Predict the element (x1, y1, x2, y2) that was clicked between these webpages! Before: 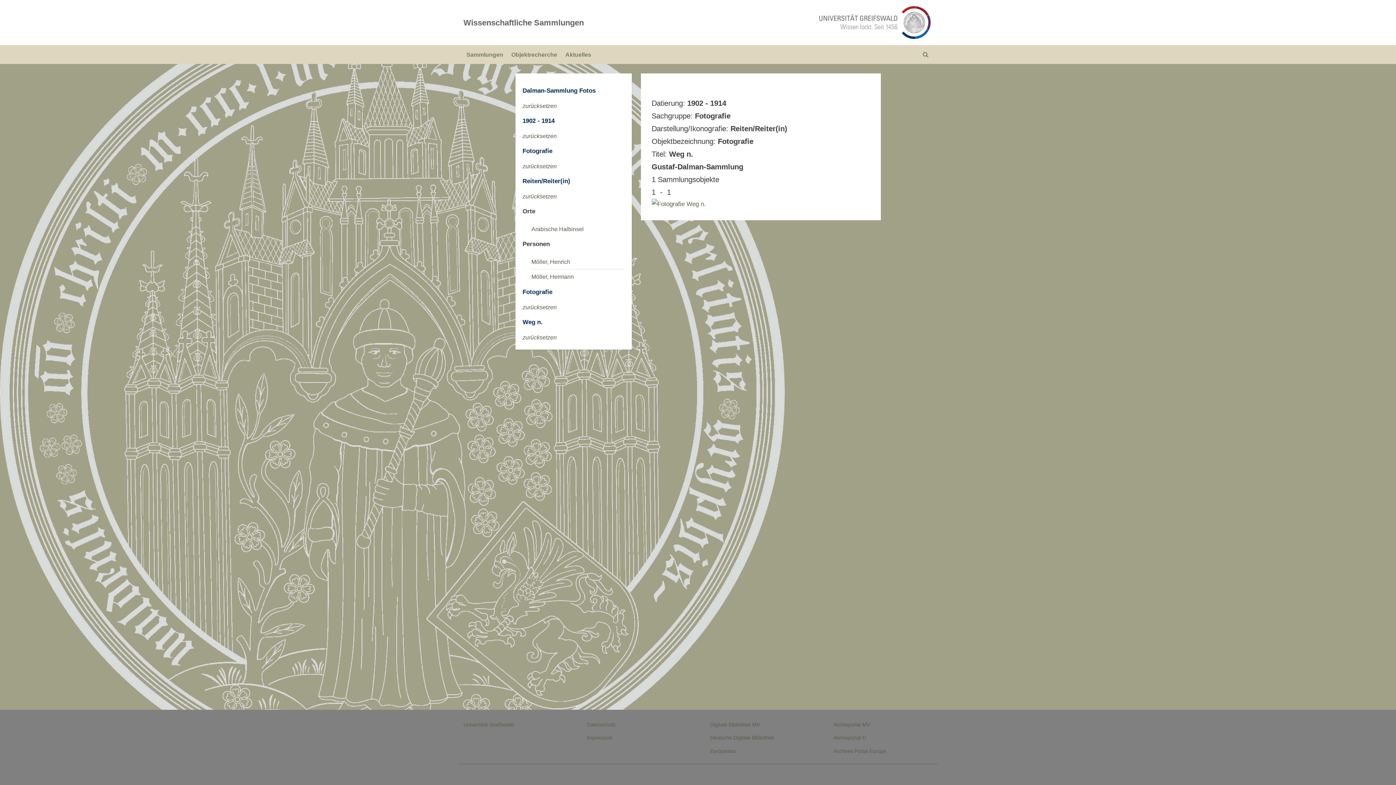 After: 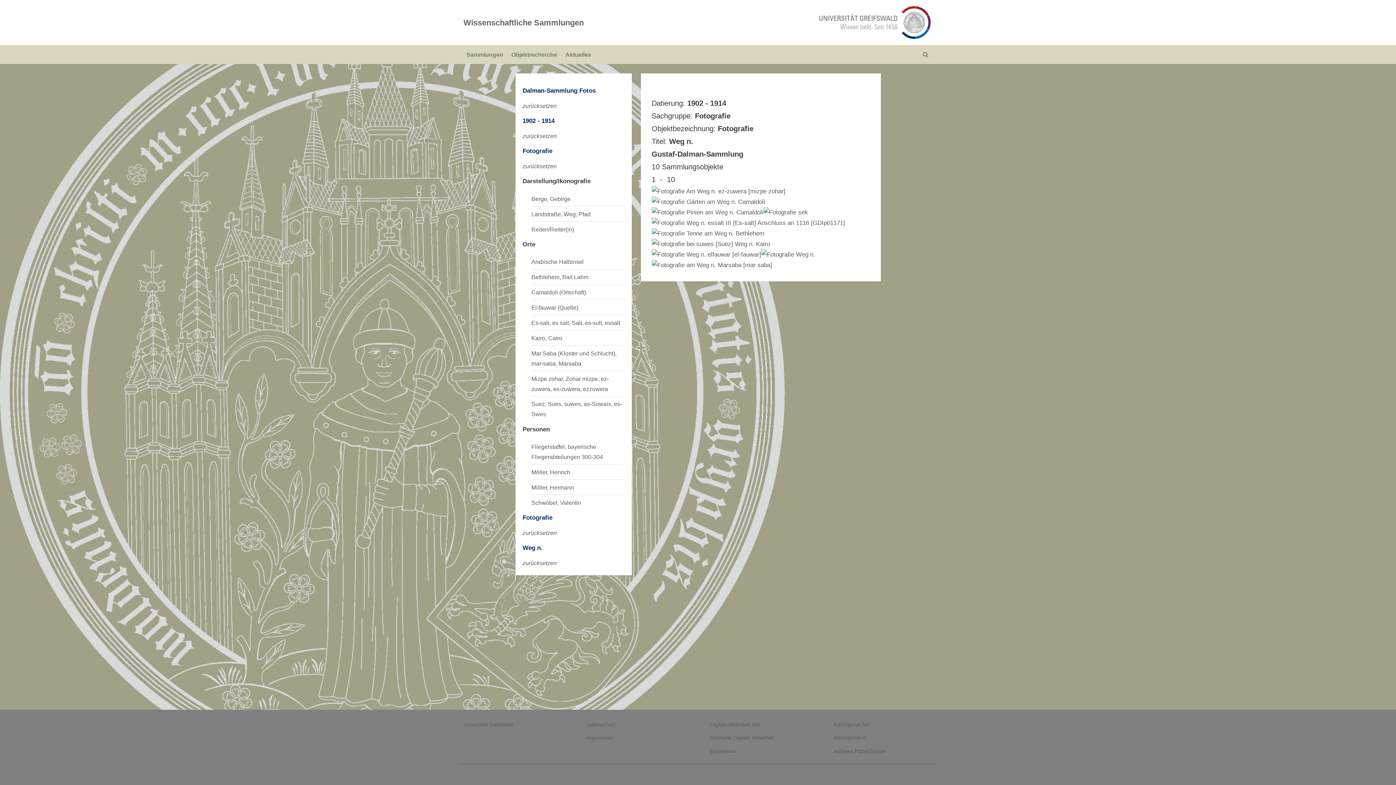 Action: label: zurücksetzen bbox: (522, 193, 556, 199)